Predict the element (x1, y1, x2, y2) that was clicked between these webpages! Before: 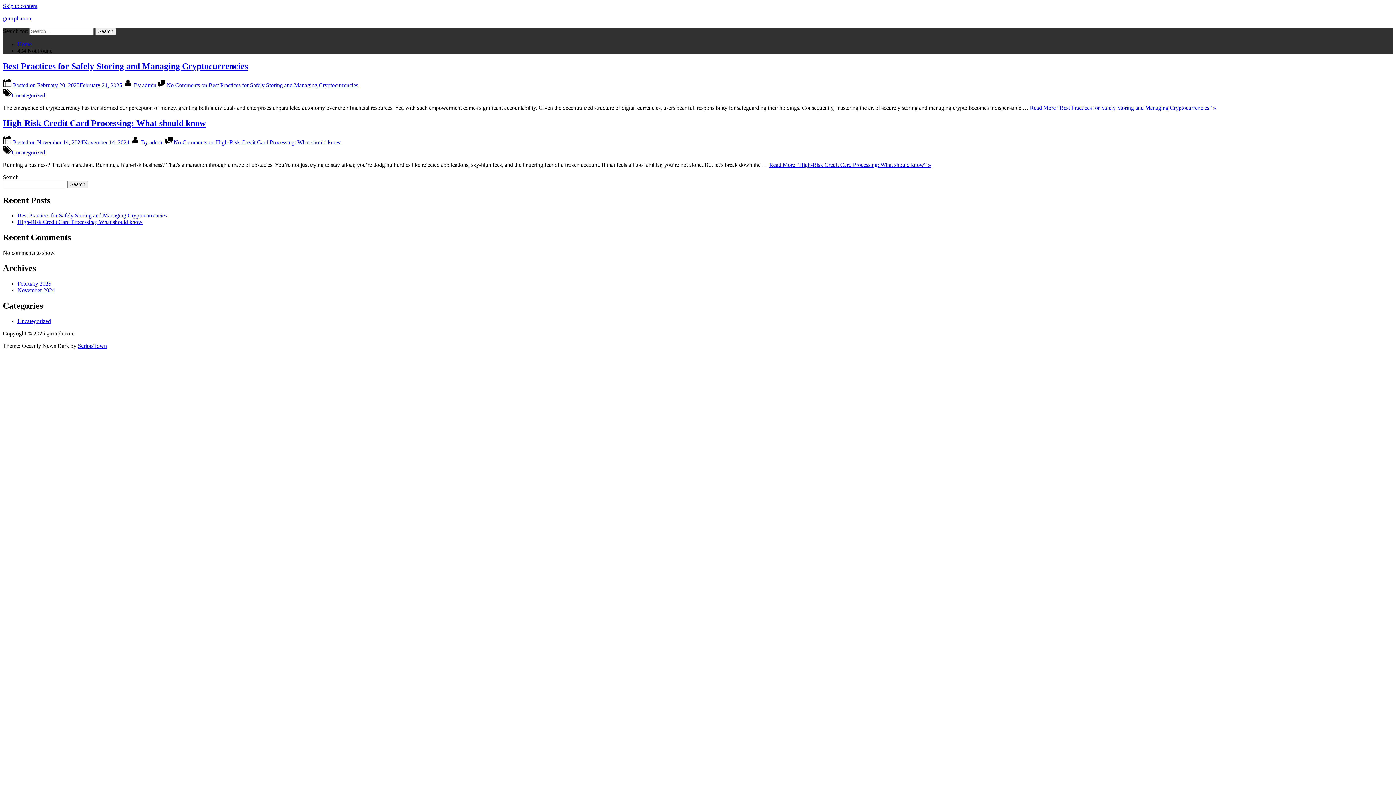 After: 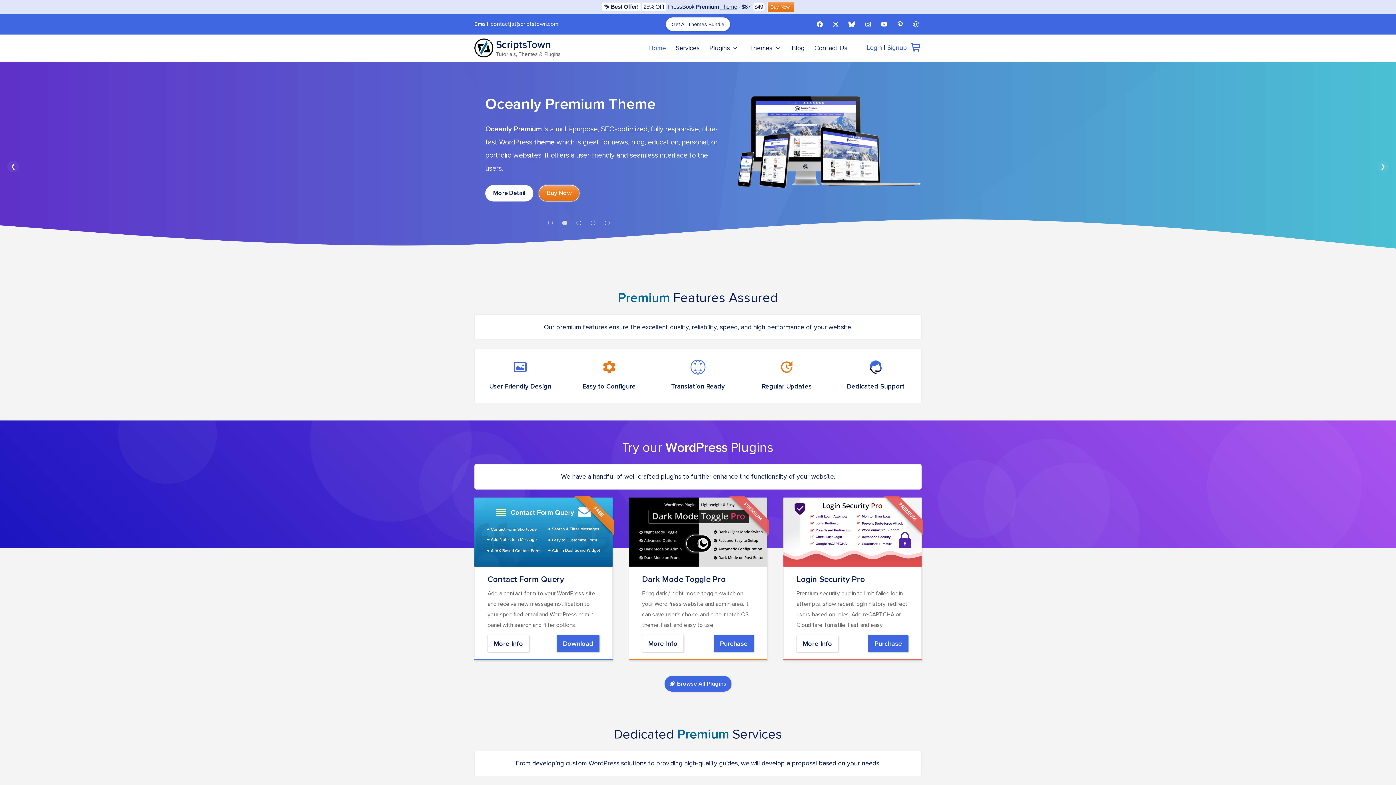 Action: label: ScriptsTown bbox: (77, 342, 106, 349)